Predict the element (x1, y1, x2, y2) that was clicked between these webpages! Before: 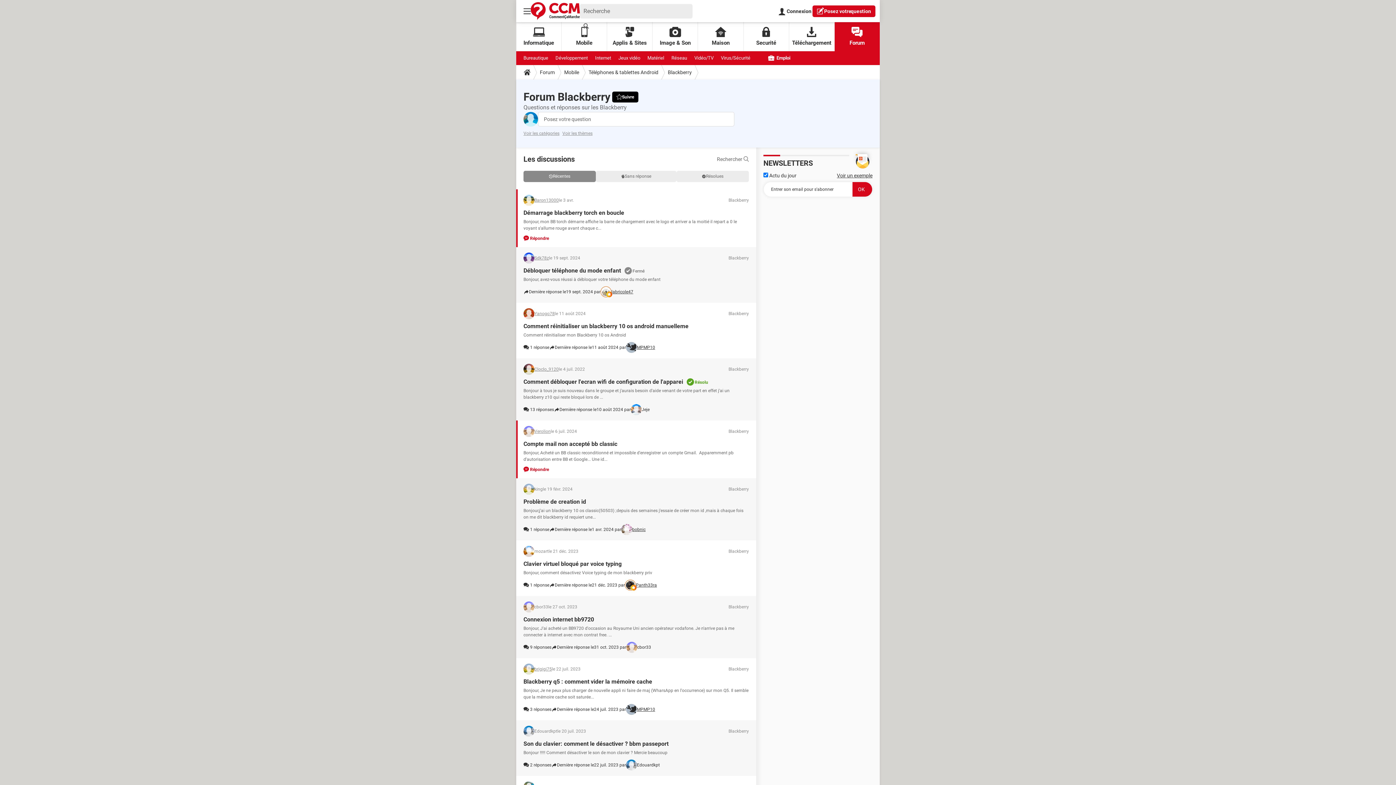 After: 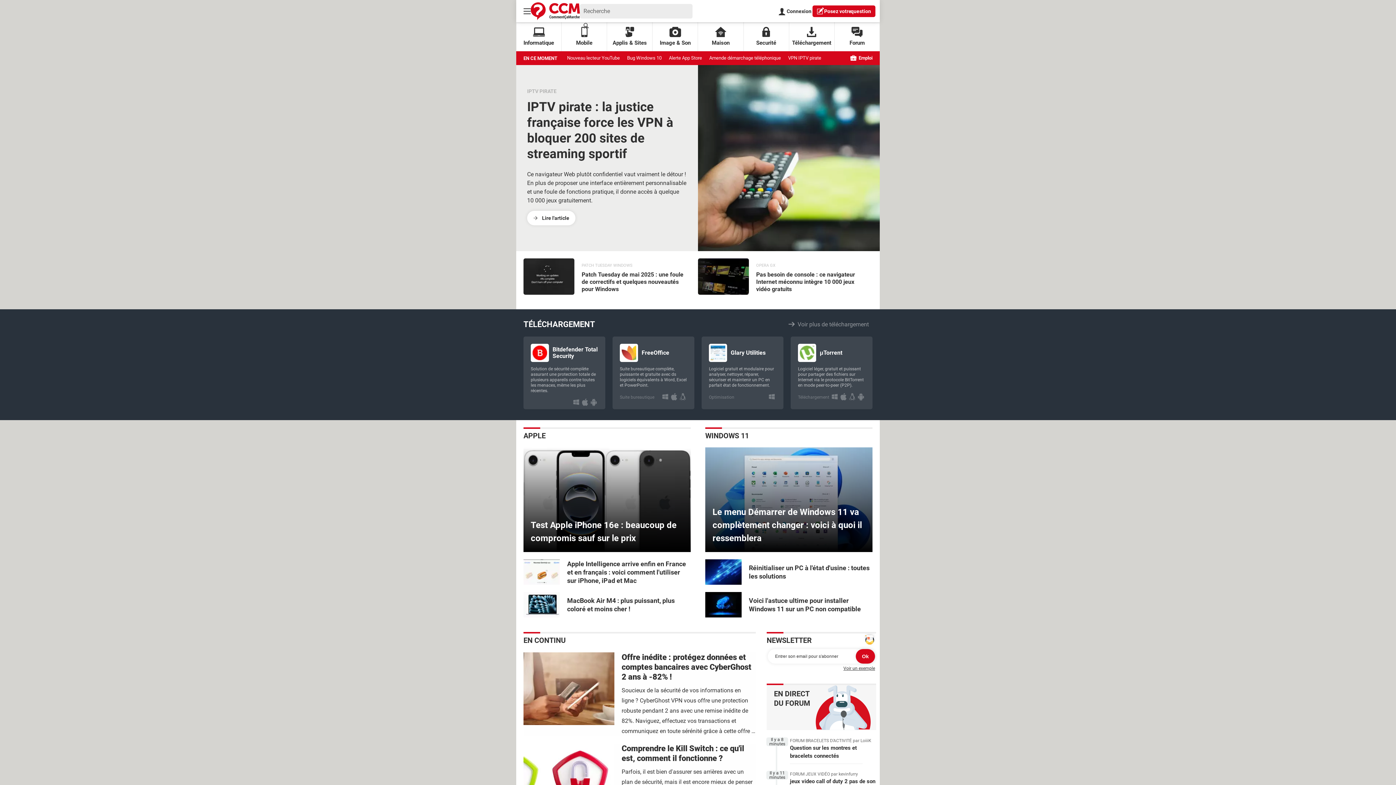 Action: bbox: (530, 2, 580, 20)